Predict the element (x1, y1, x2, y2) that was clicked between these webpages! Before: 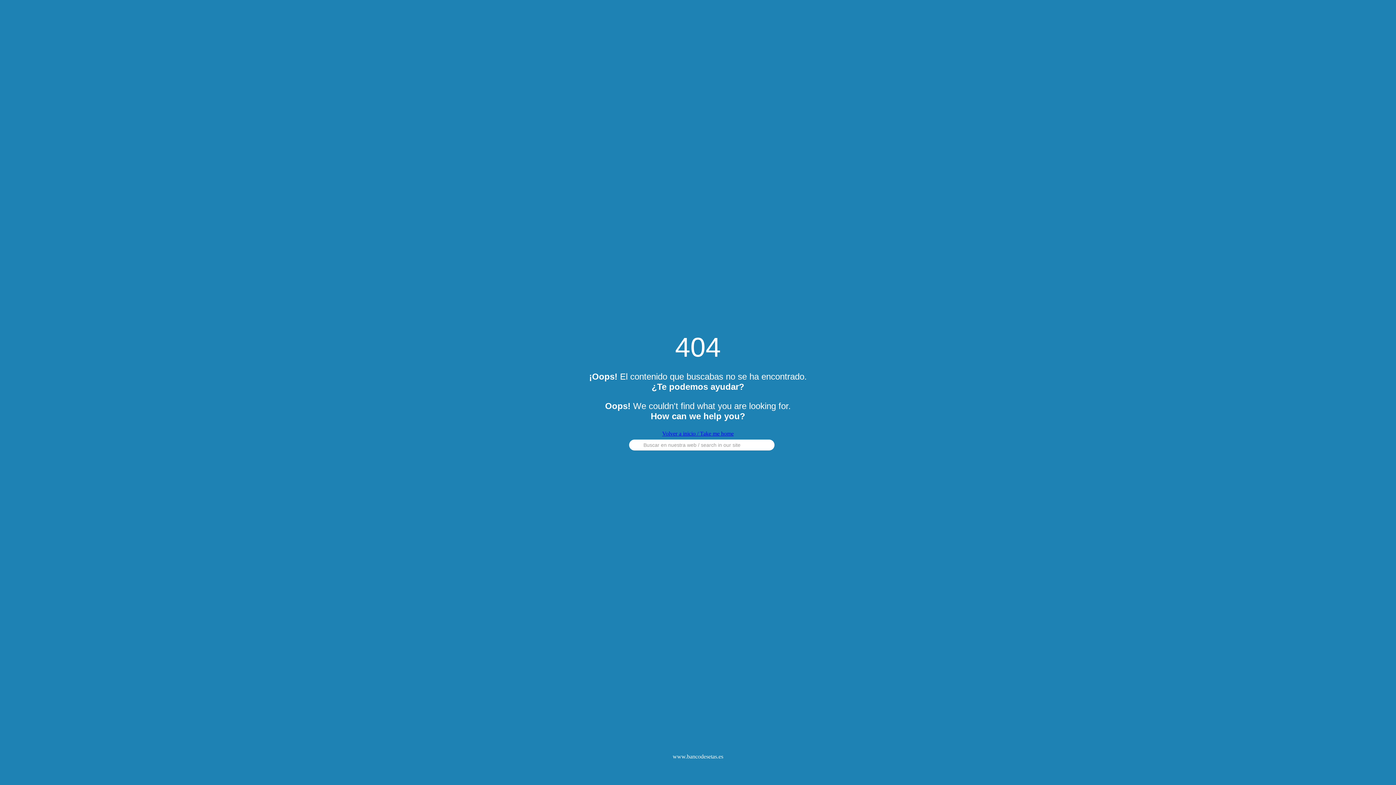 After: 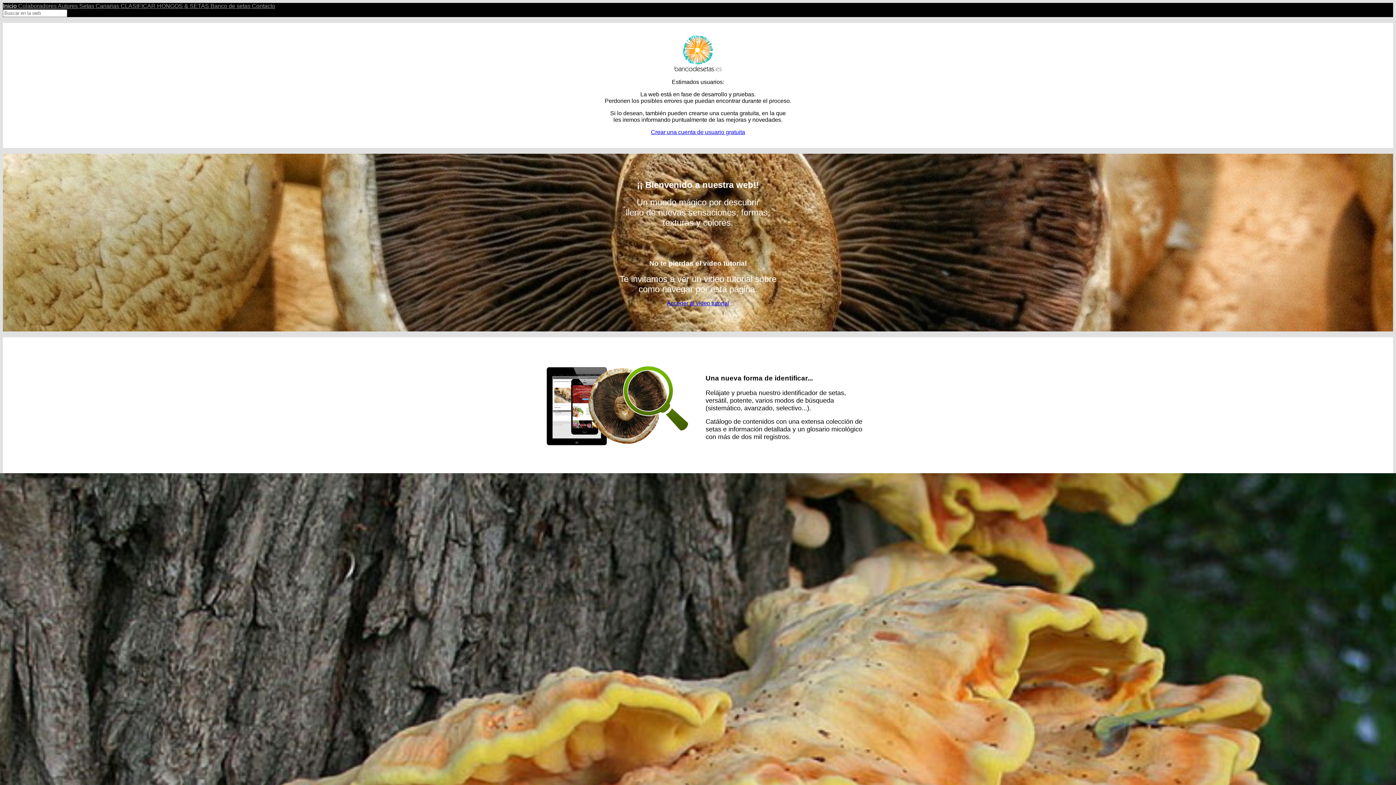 Action: bbox: (662, 430, 734, 436) label: Volver a inicio / Take me home